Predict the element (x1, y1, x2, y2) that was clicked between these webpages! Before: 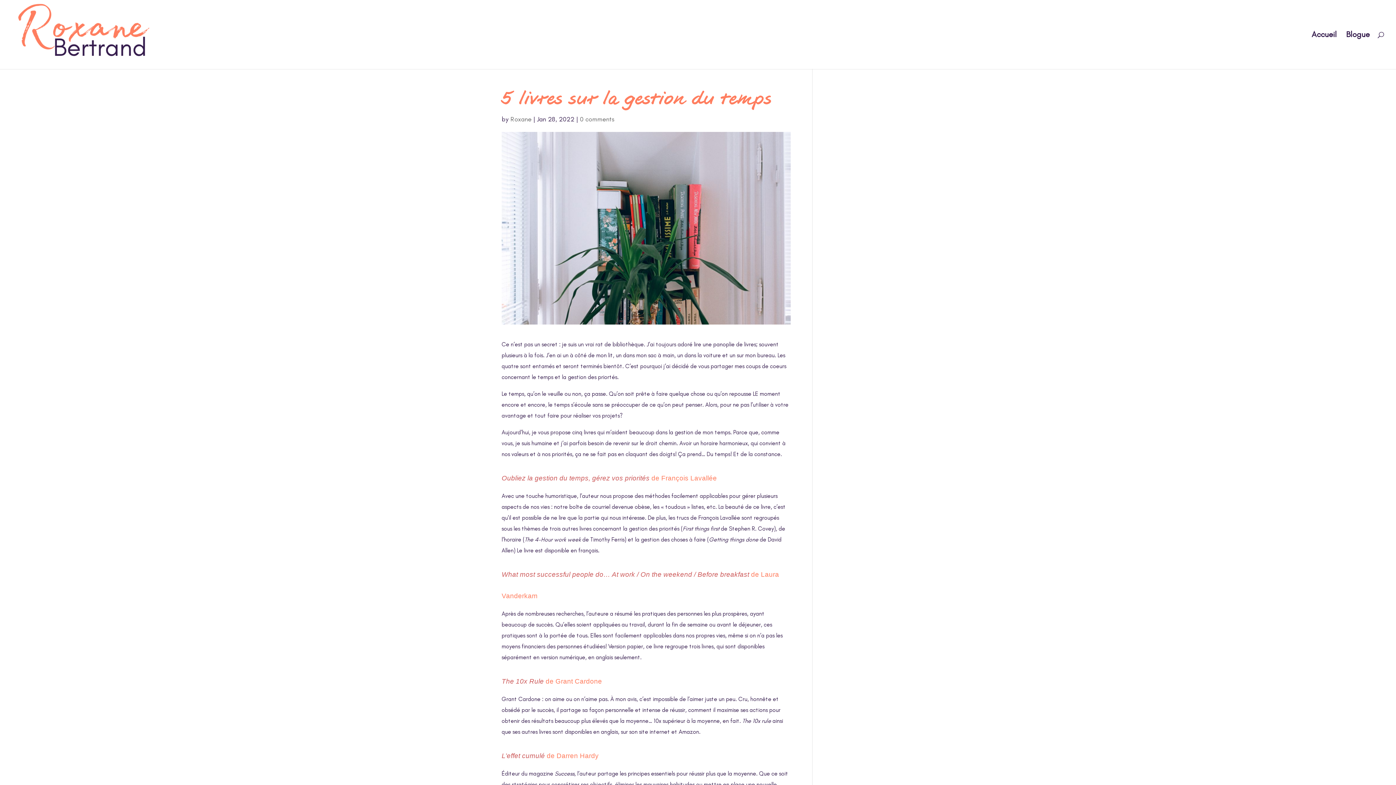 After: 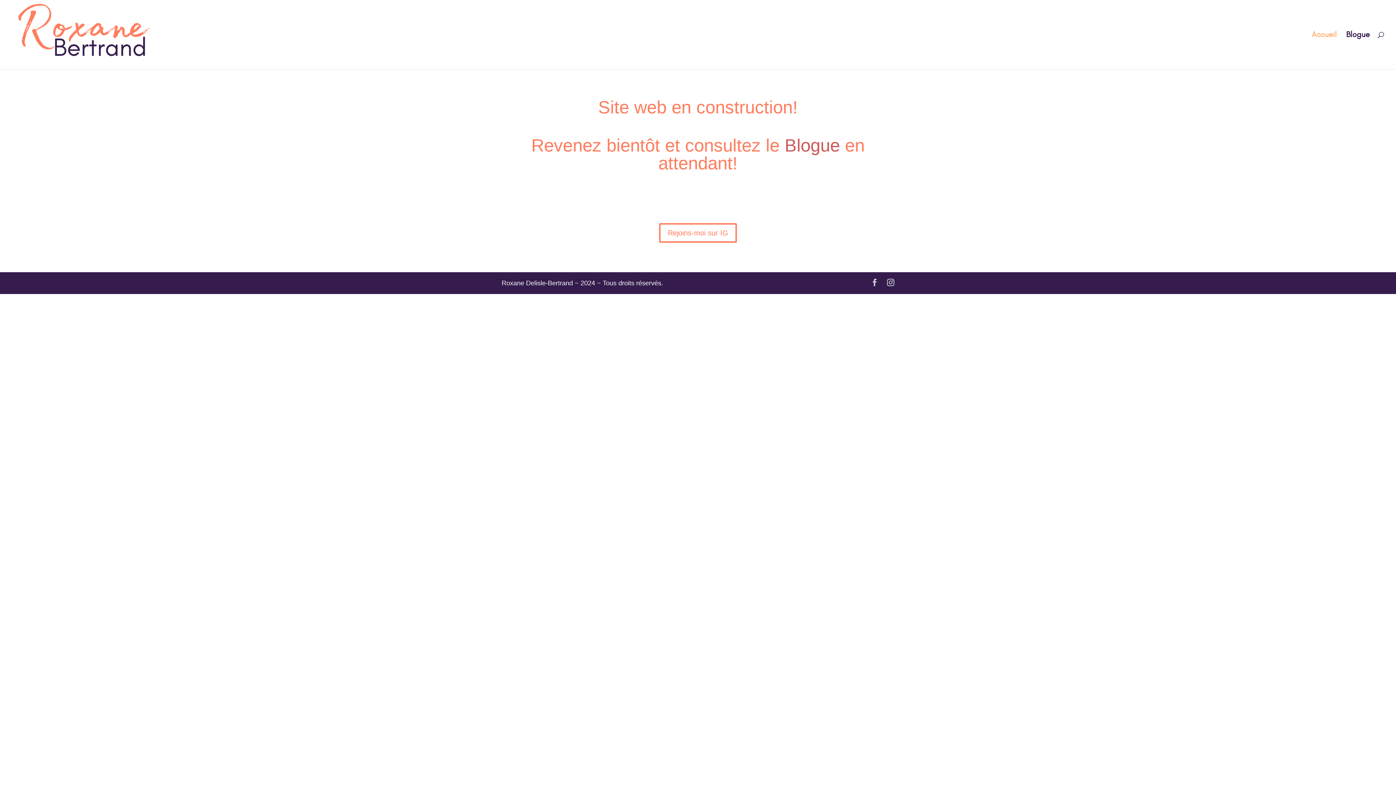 Action: bbox: (12, 30, 150, 37)